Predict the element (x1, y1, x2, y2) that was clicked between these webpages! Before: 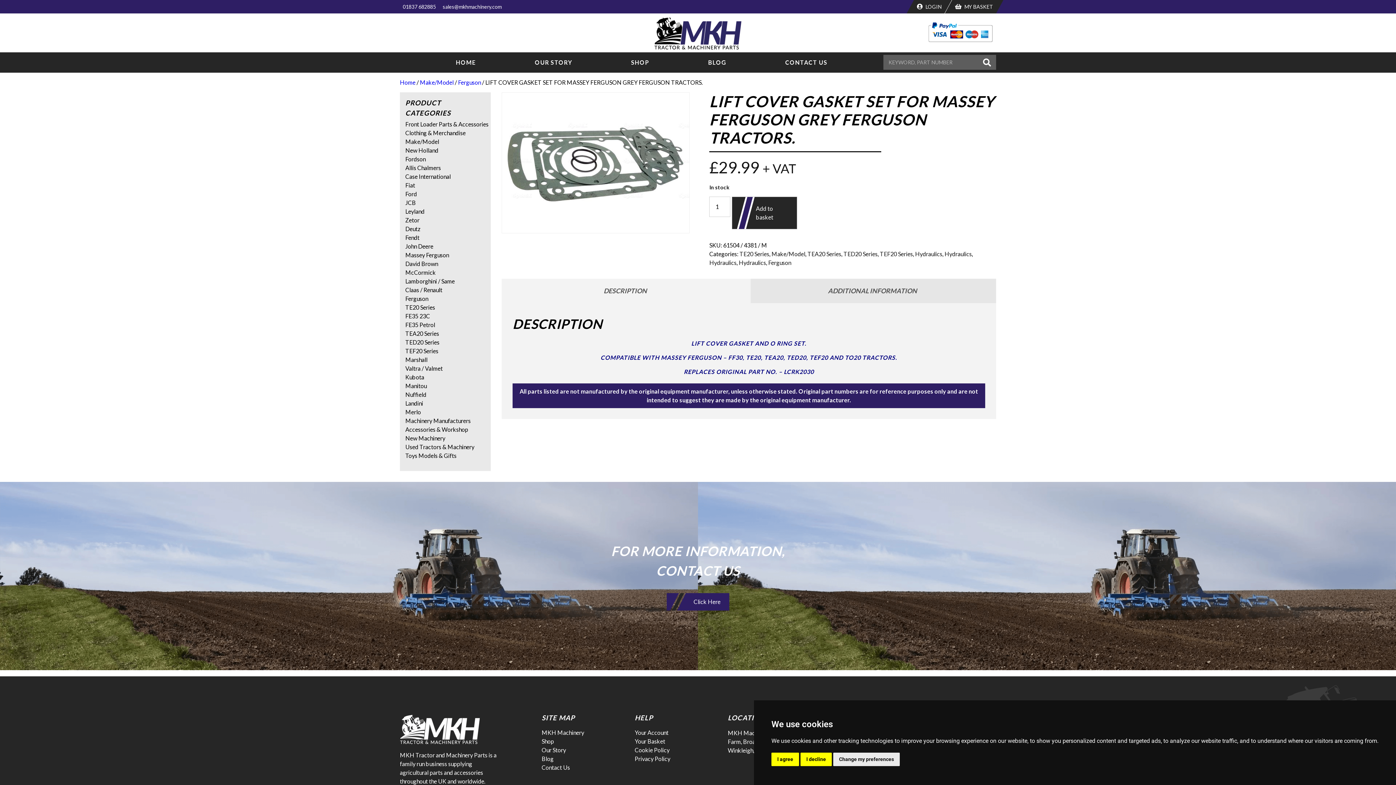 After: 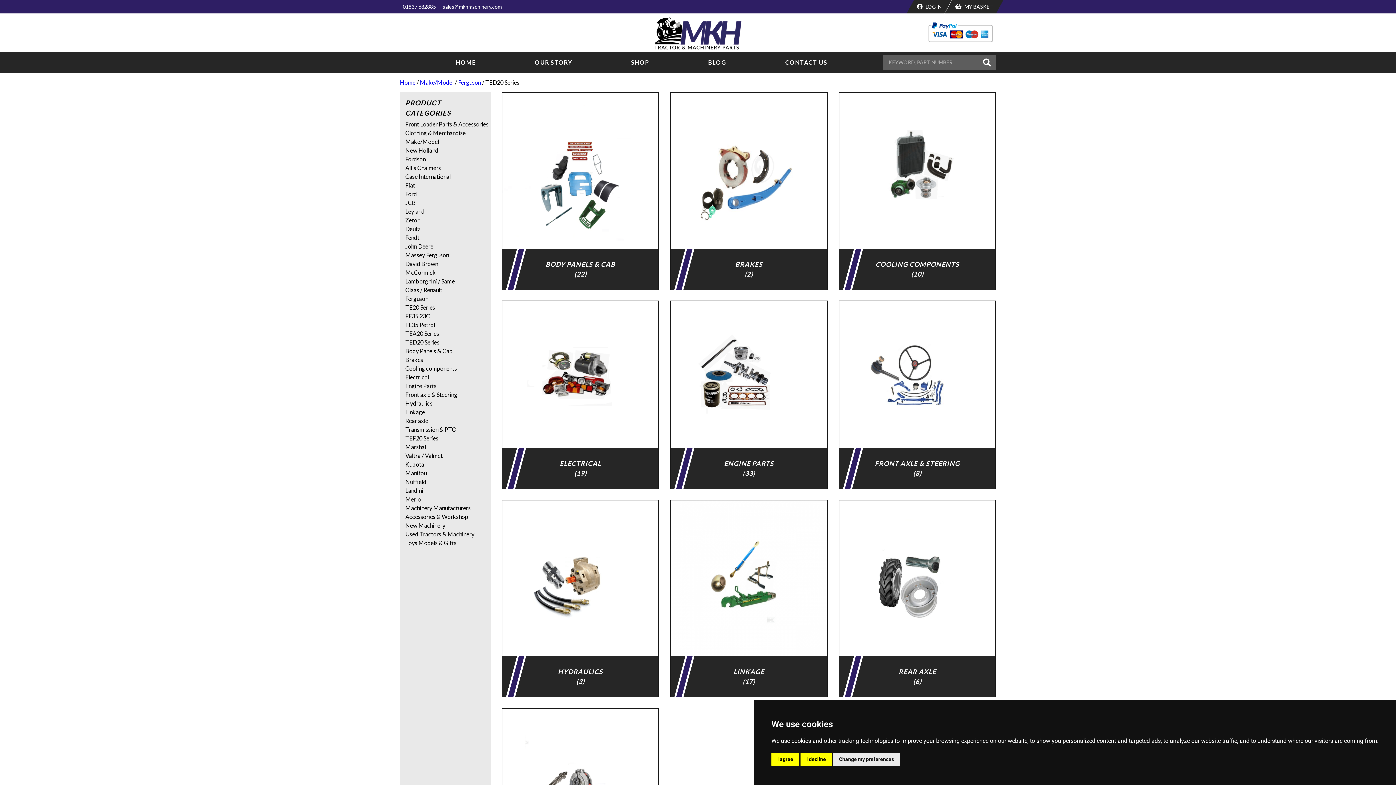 Action: bbox: (843, 250, 877, 257) label: TED20 Series